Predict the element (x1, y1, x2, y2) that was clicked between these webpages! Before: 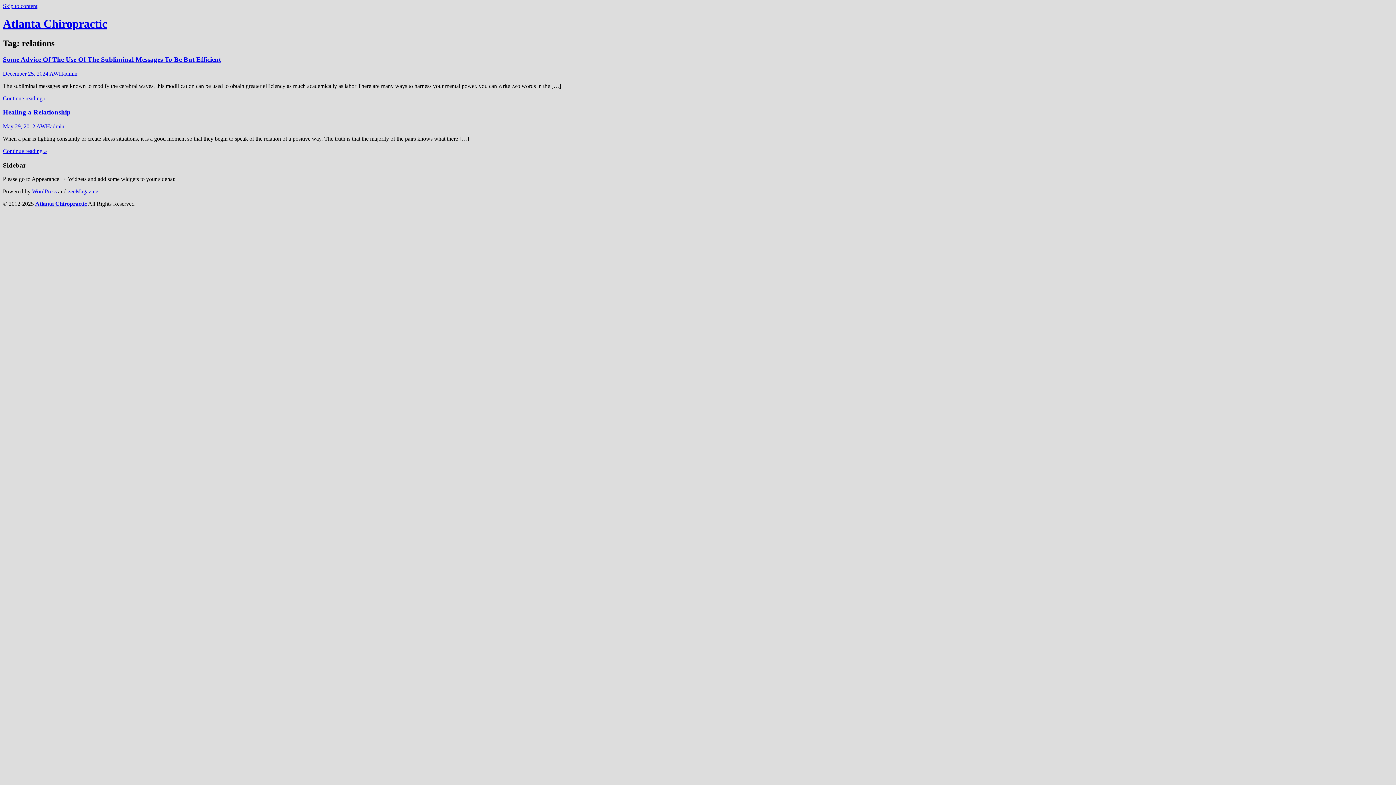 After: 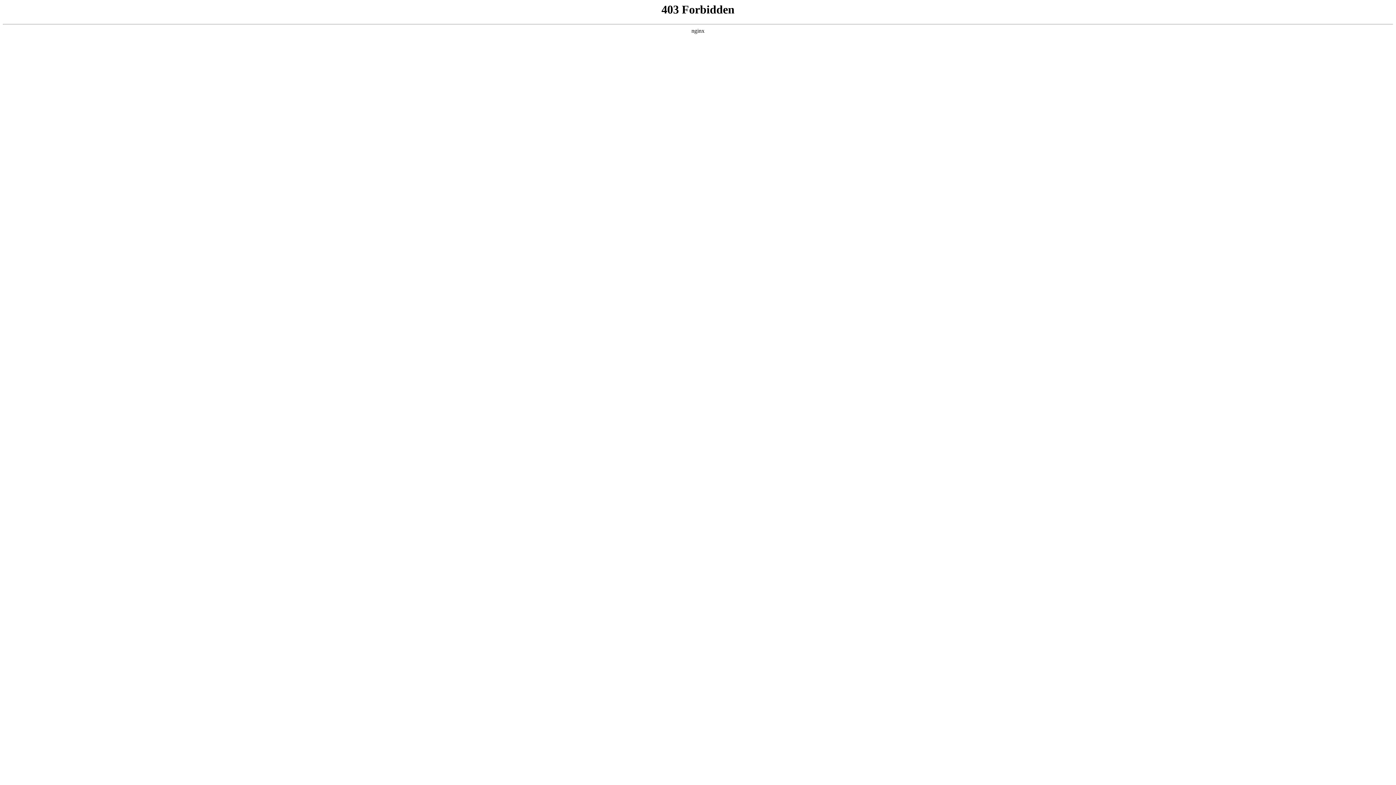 Action: label: WordPress bbox: (32, 188, 56, 194)